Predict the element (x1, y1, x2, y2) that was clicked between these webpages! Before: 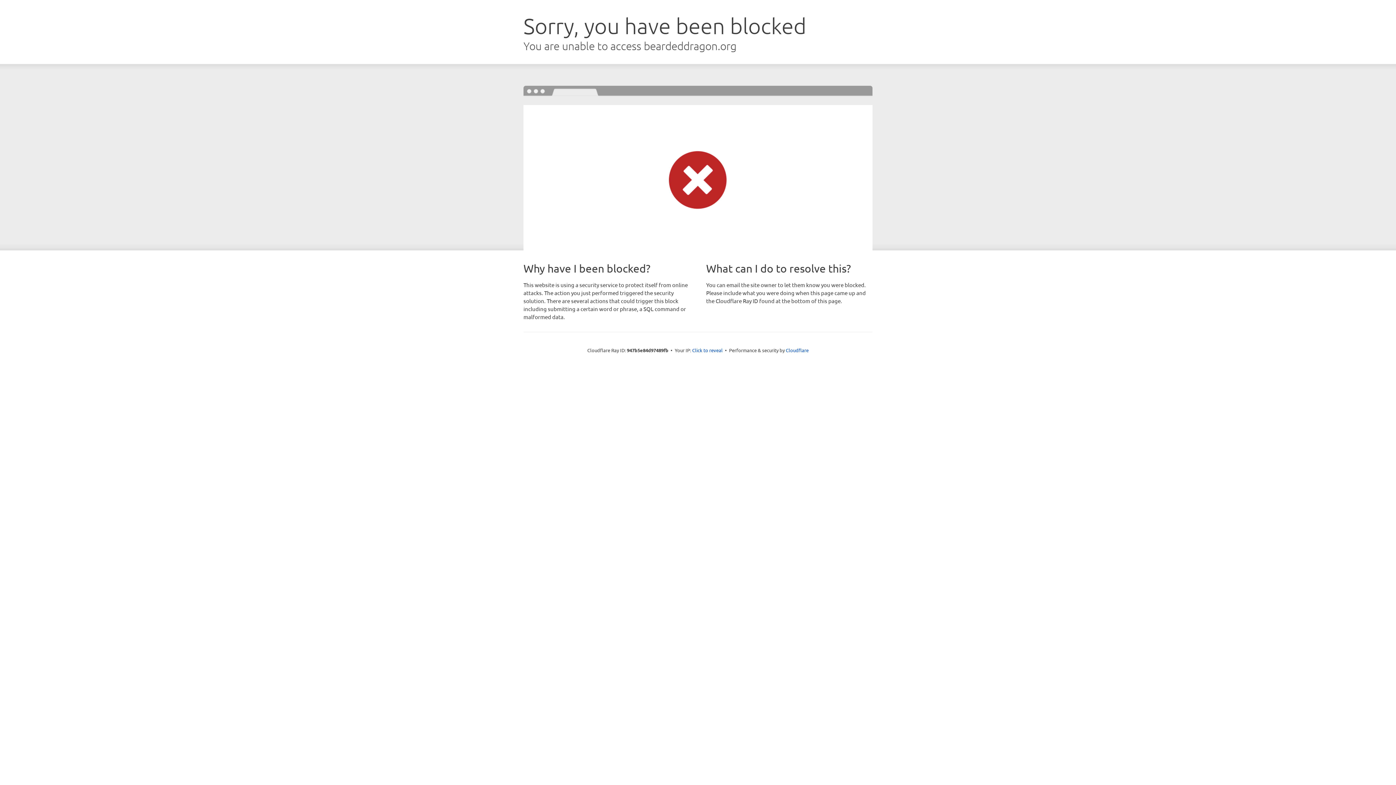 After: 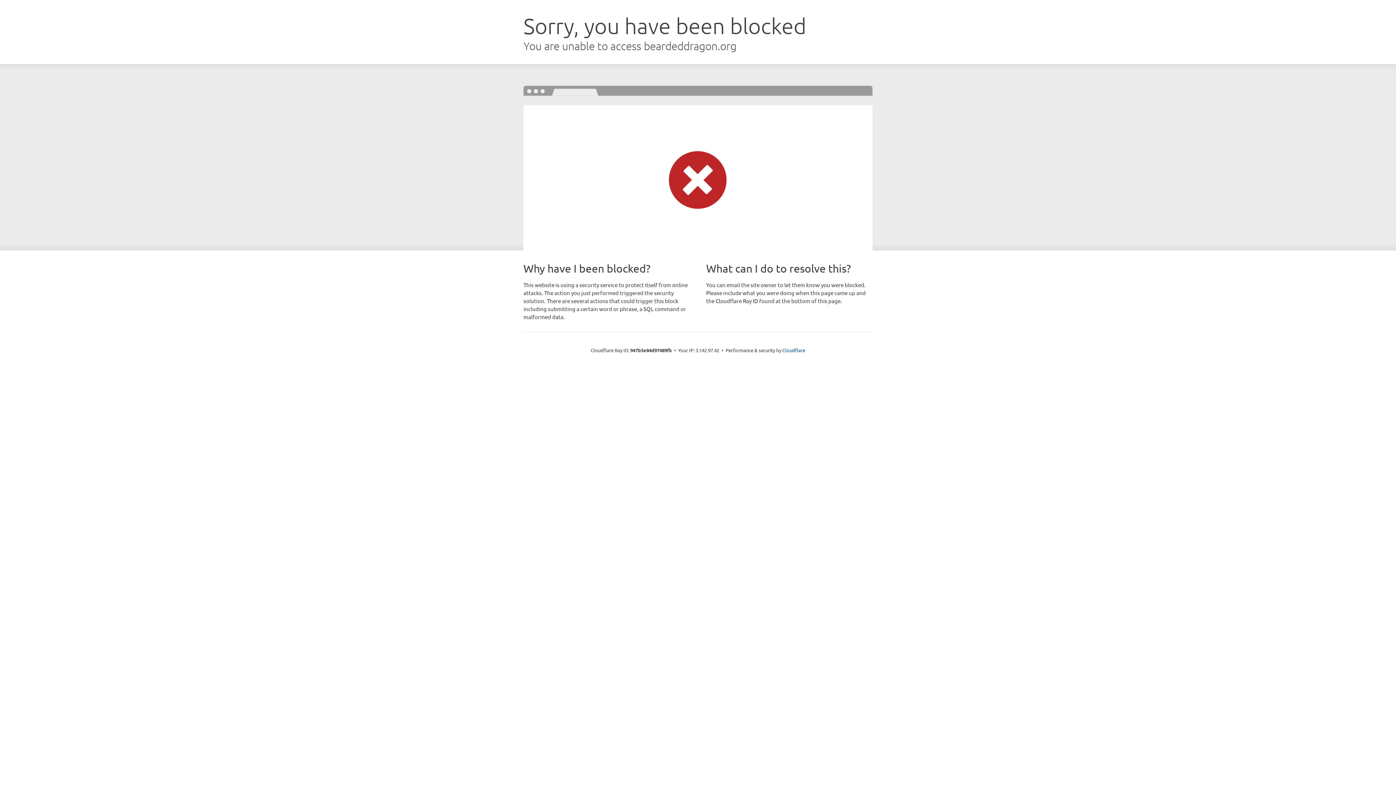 Action: bbox: (692, 346, 722, 353) label: Click to reveal